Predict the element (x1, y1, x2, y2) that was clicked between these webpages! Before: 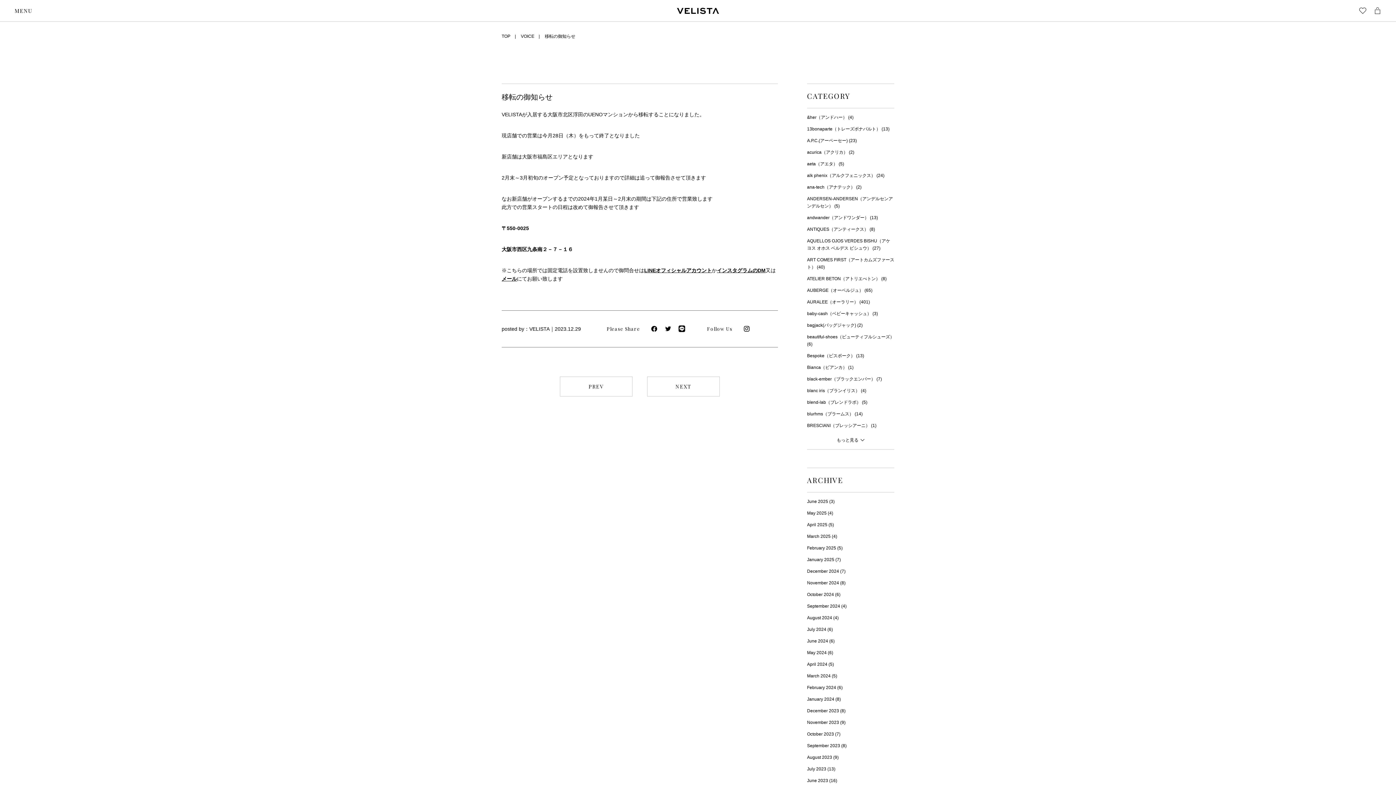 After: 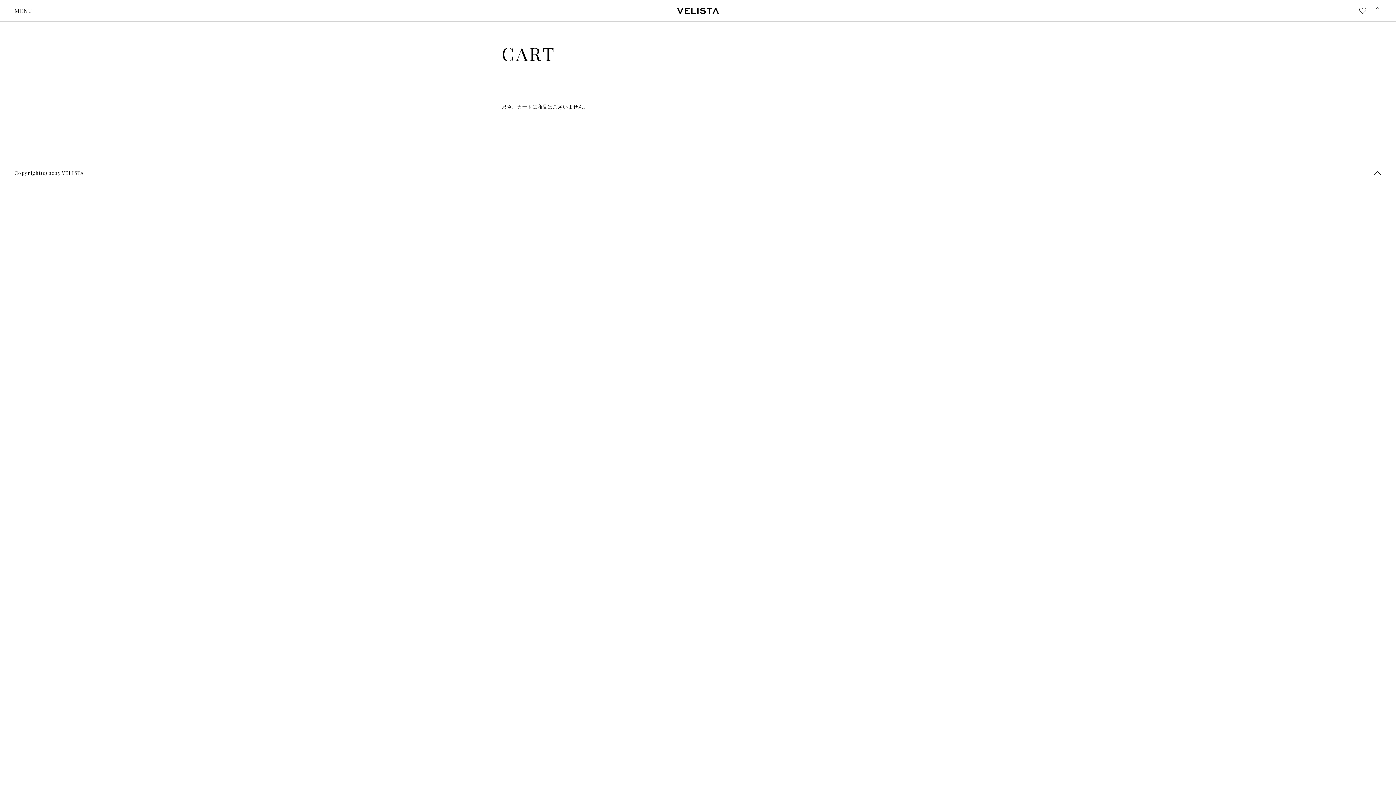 Action: bbox: (1374, 4, 1381, 17)